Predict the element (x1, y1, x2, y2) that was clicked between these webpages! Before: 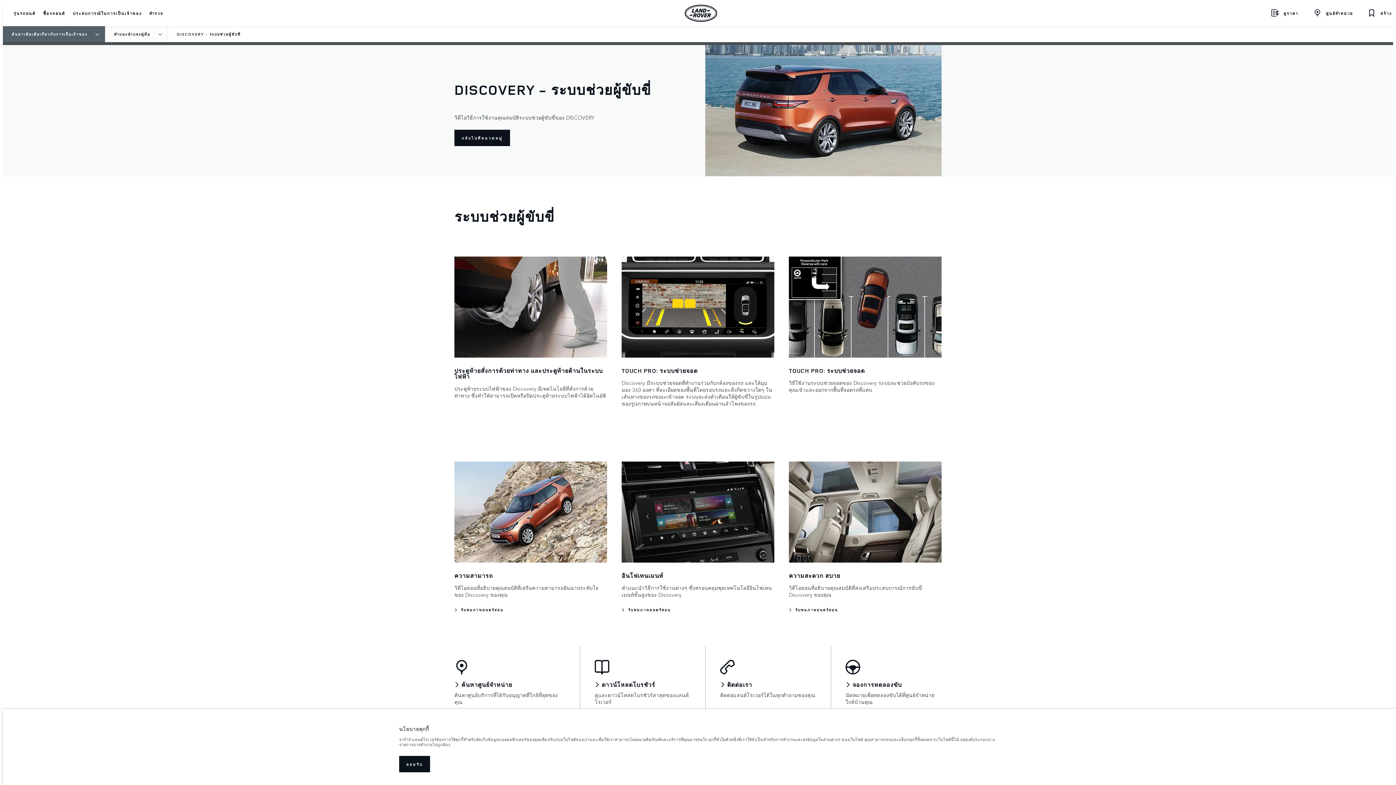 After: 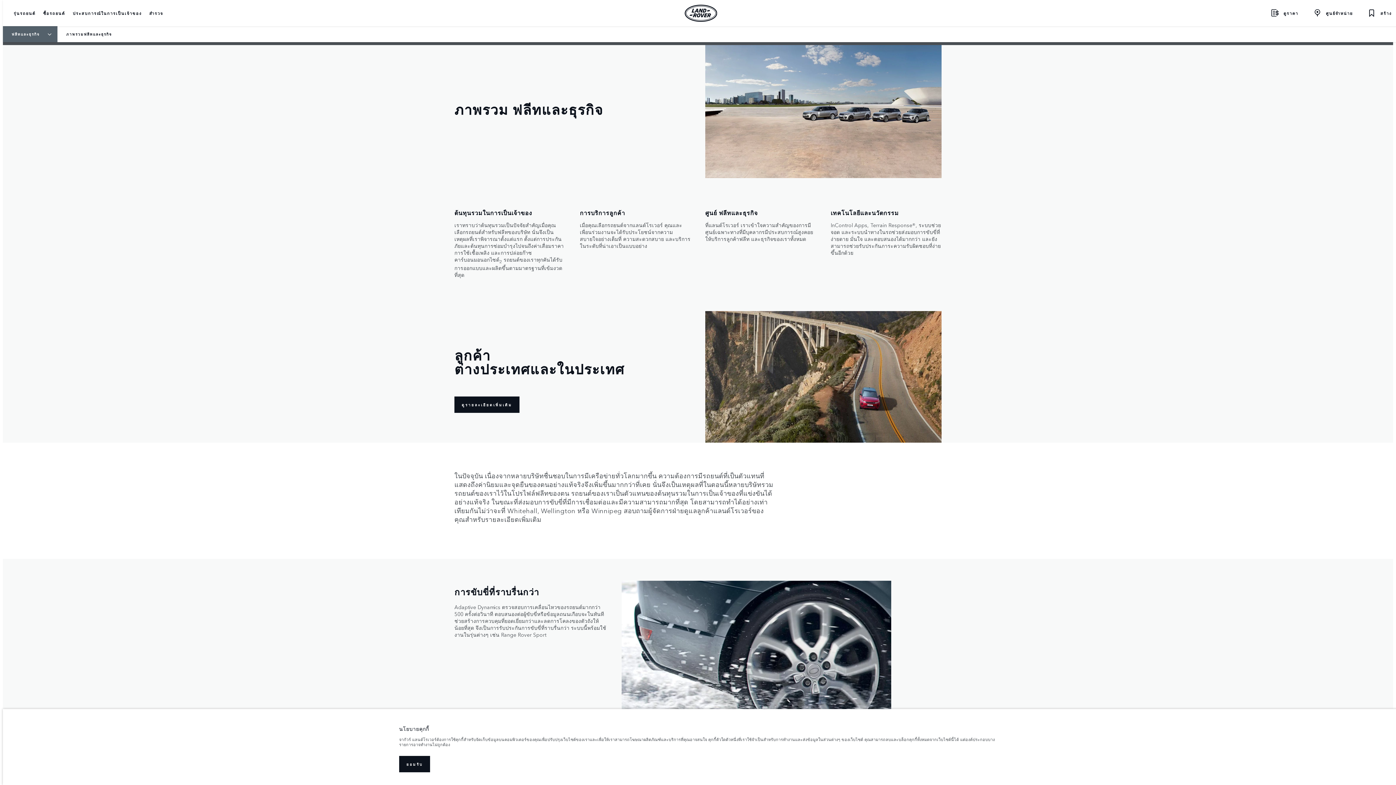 Action: label: ภาพรวม bbox: (492, 752, 508, 758)